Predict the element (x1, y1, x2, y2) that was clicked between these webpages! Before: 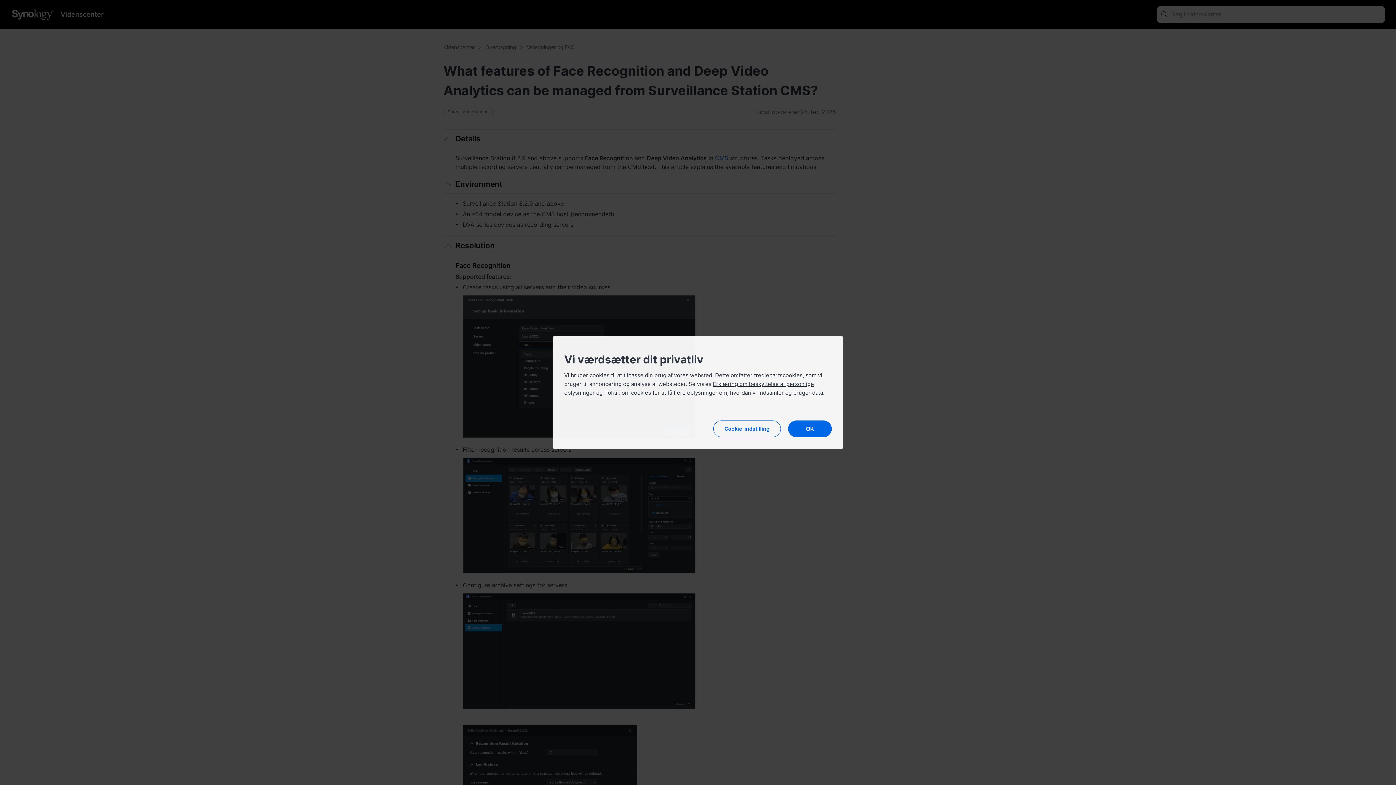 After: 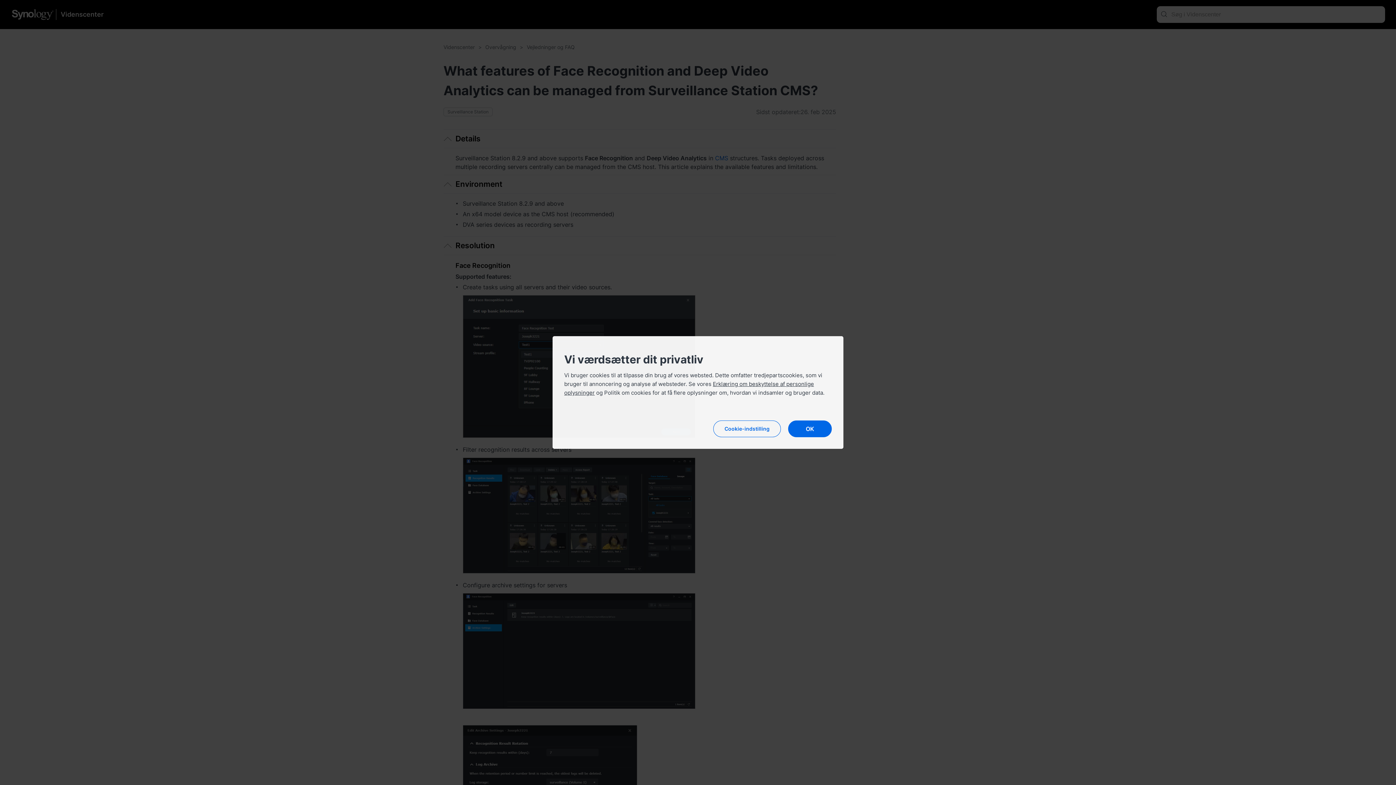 Action: label: Politik om cookies bbox: (604, 389, 651, 396)